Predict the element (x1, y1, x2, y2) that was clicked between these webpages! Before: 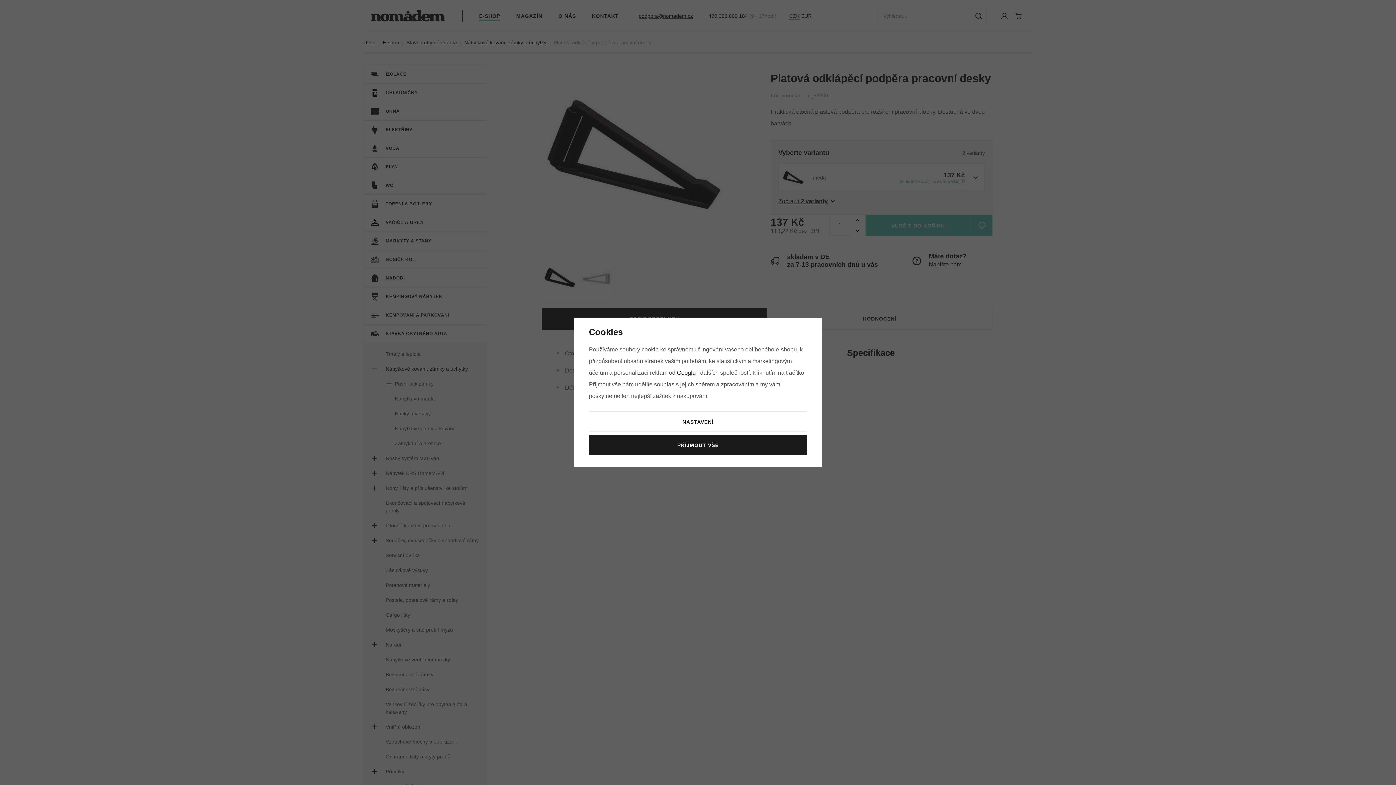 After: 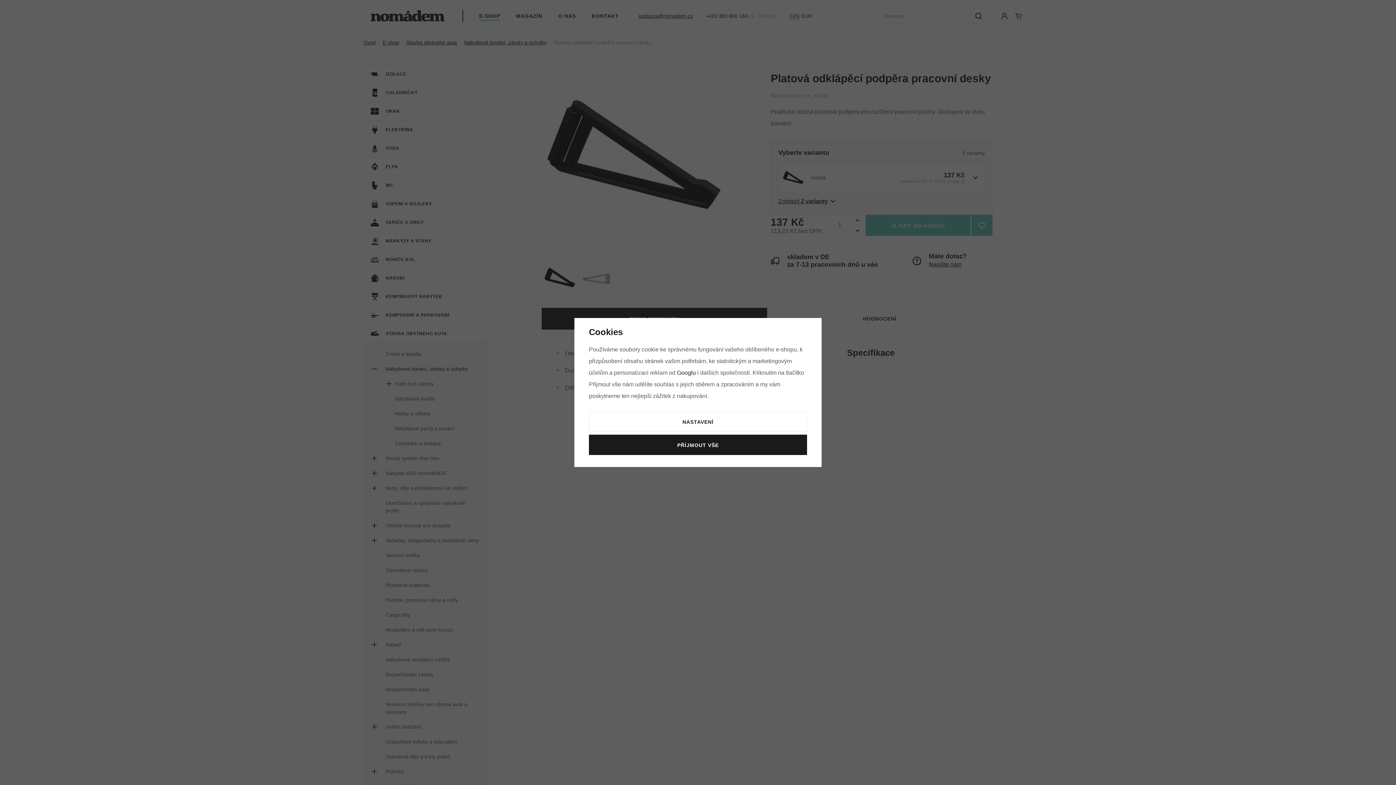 Action: label: Googlu bbox: (677, 369, 696, 376)